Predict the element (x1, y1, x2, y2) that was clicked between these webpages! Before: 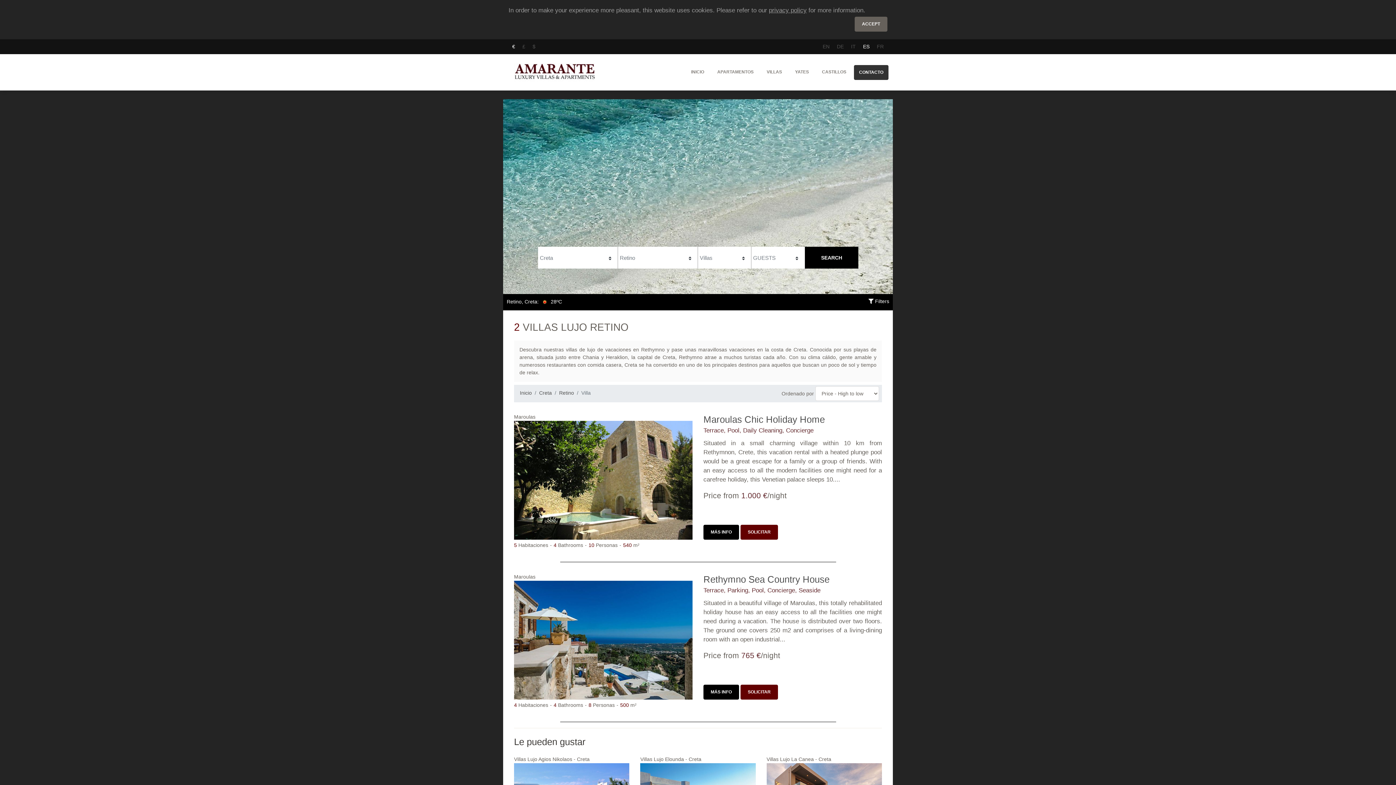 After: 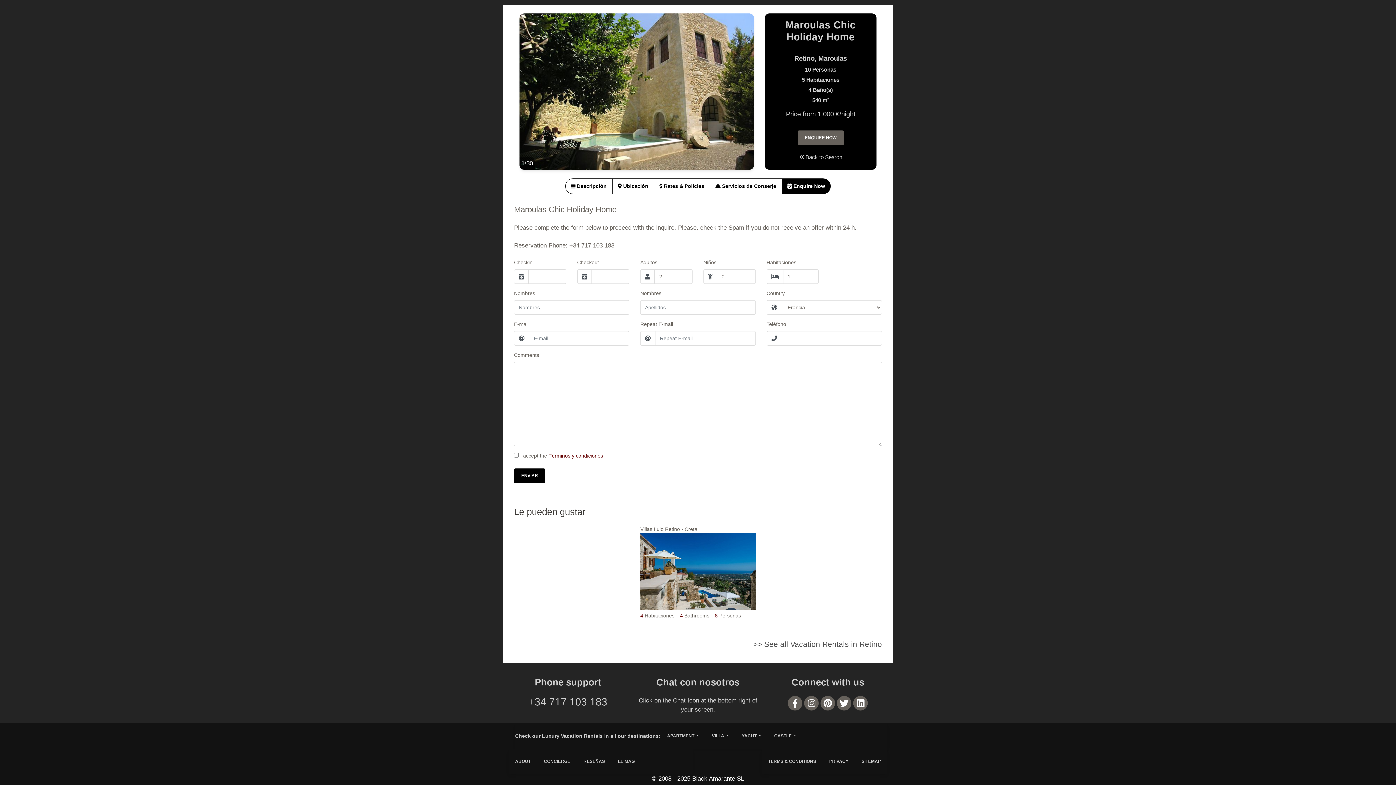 Action: bbox: (740, 525, 778, 540) label: SOLICITAR